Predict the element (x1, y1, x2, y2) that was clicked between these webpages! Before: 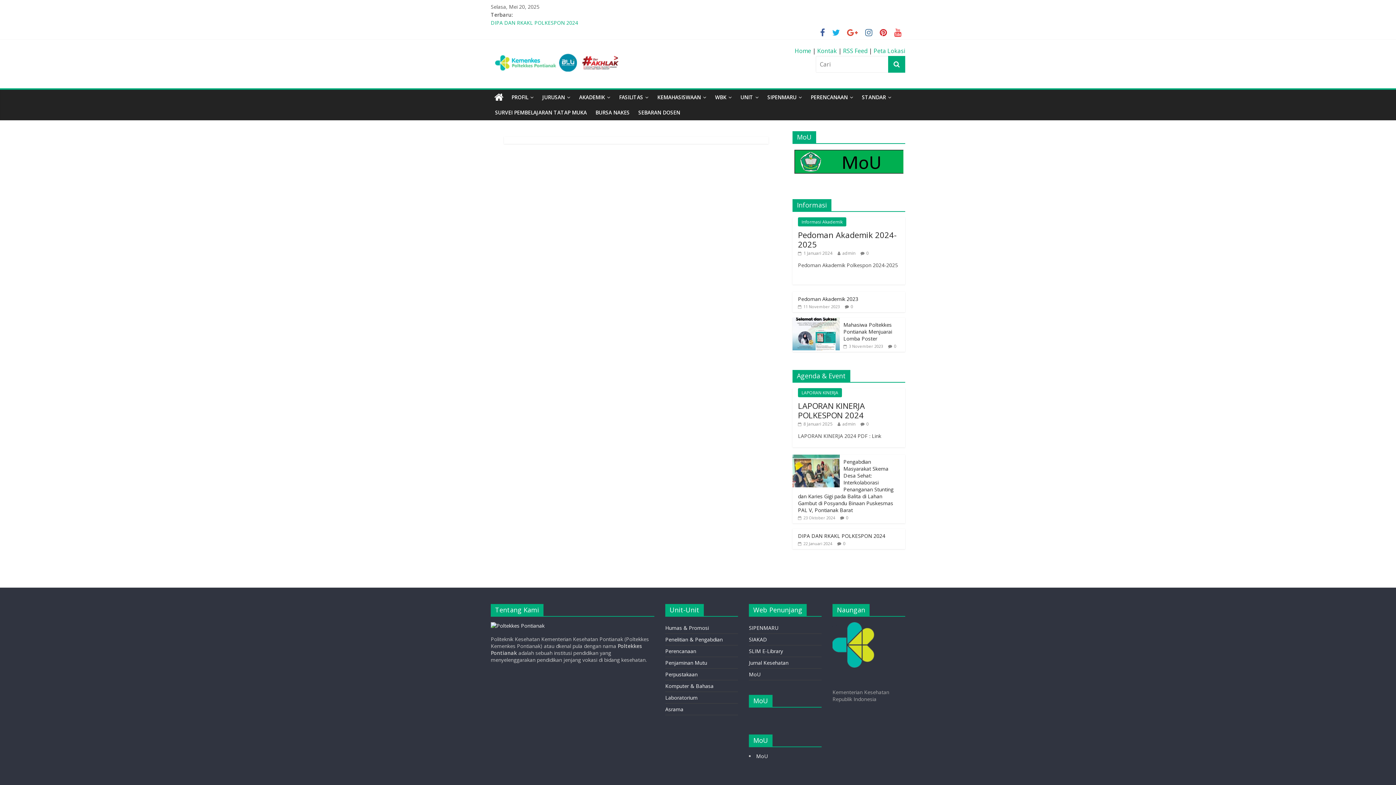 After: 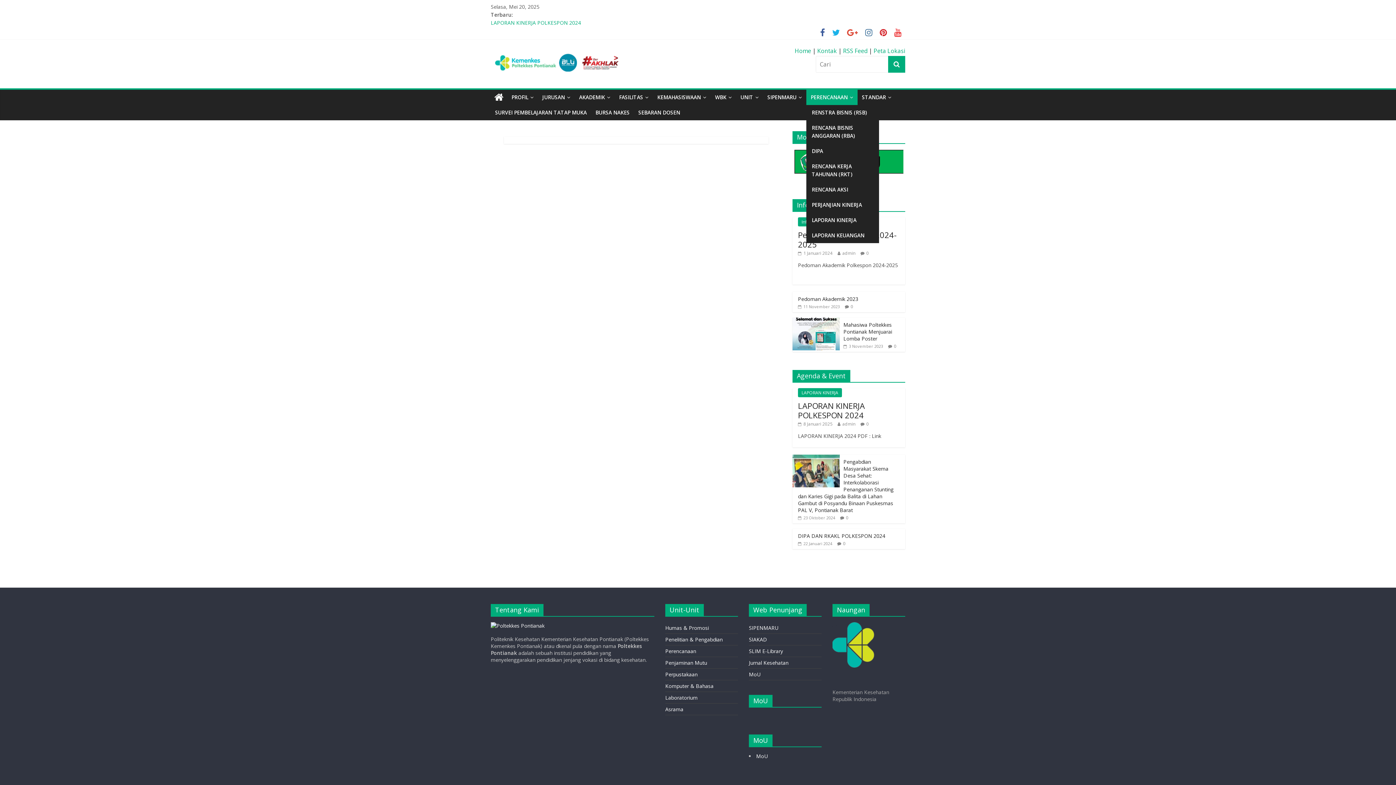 Action: bbox: (806, 89, 857, 105) label: PERENCANAAN